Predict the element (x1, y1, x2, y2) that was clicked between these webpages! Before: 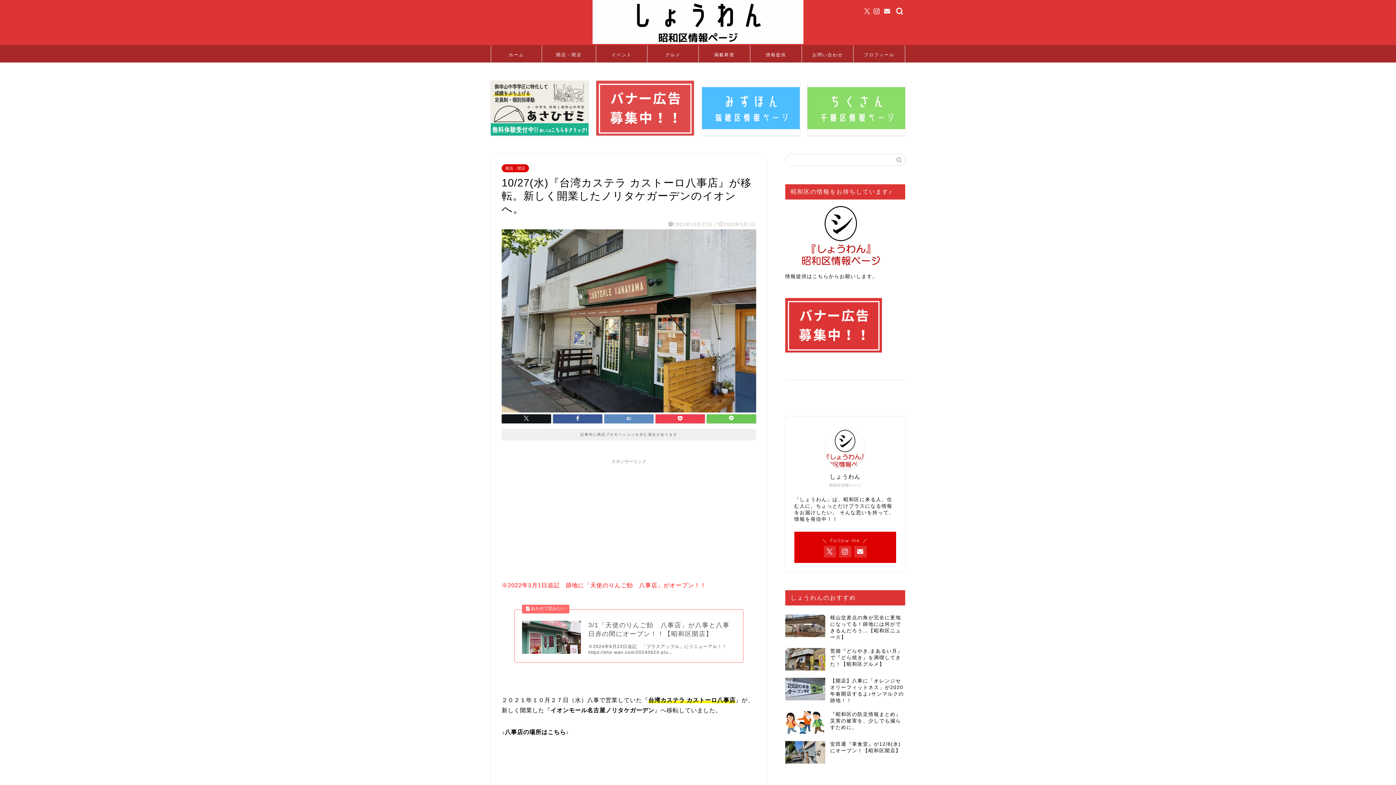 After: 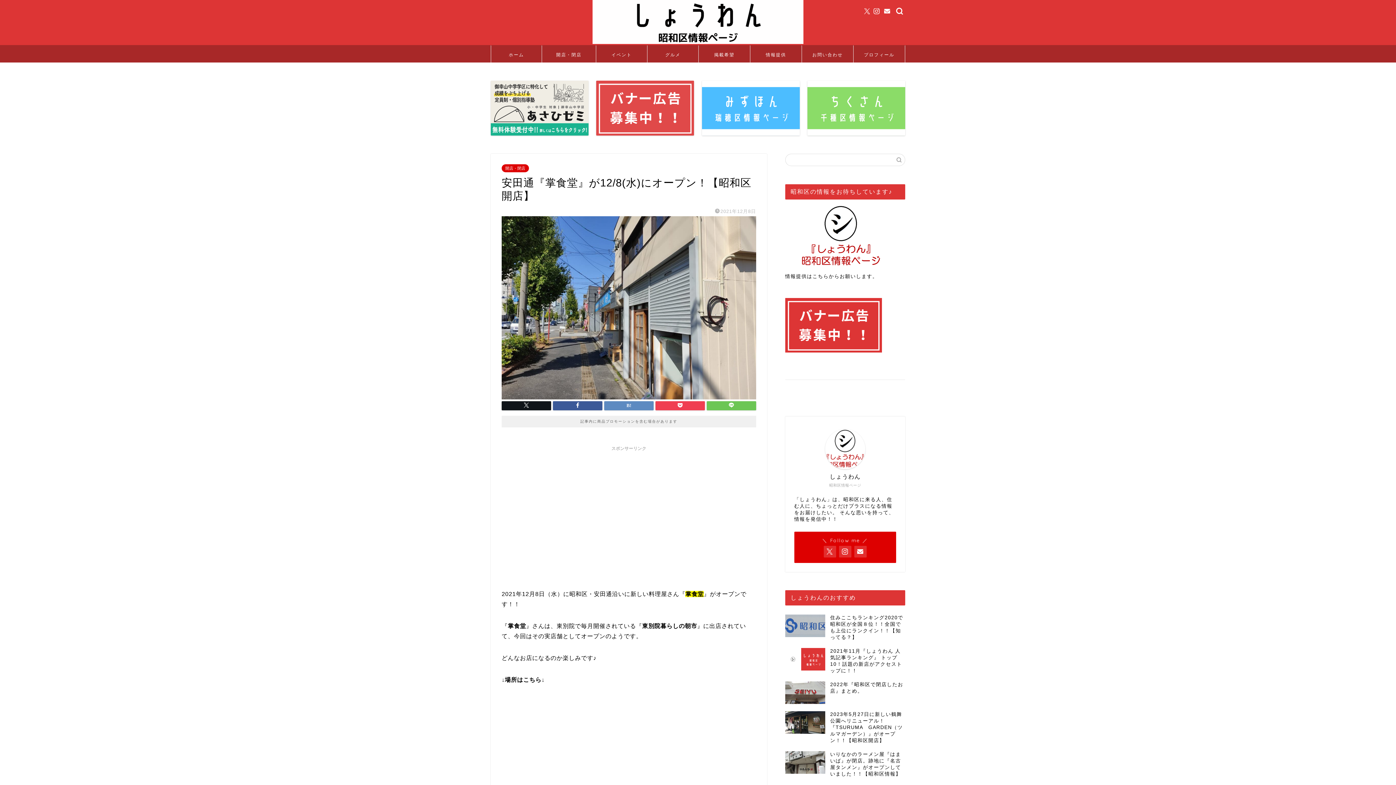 Action: label: 安田通『掌食堂』が12/8(水)にオープン！【昭和区開店】 bbox: (785, 737, 905, 767)